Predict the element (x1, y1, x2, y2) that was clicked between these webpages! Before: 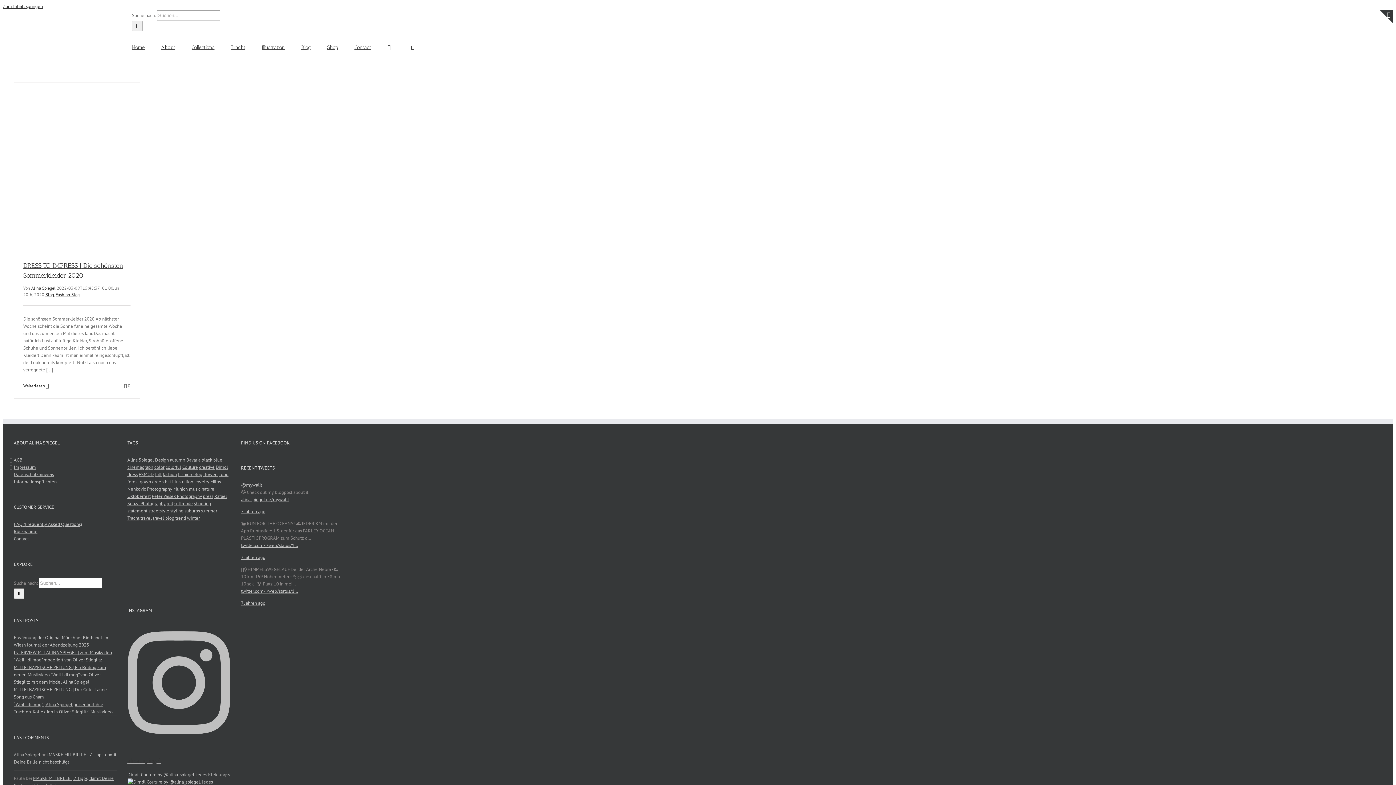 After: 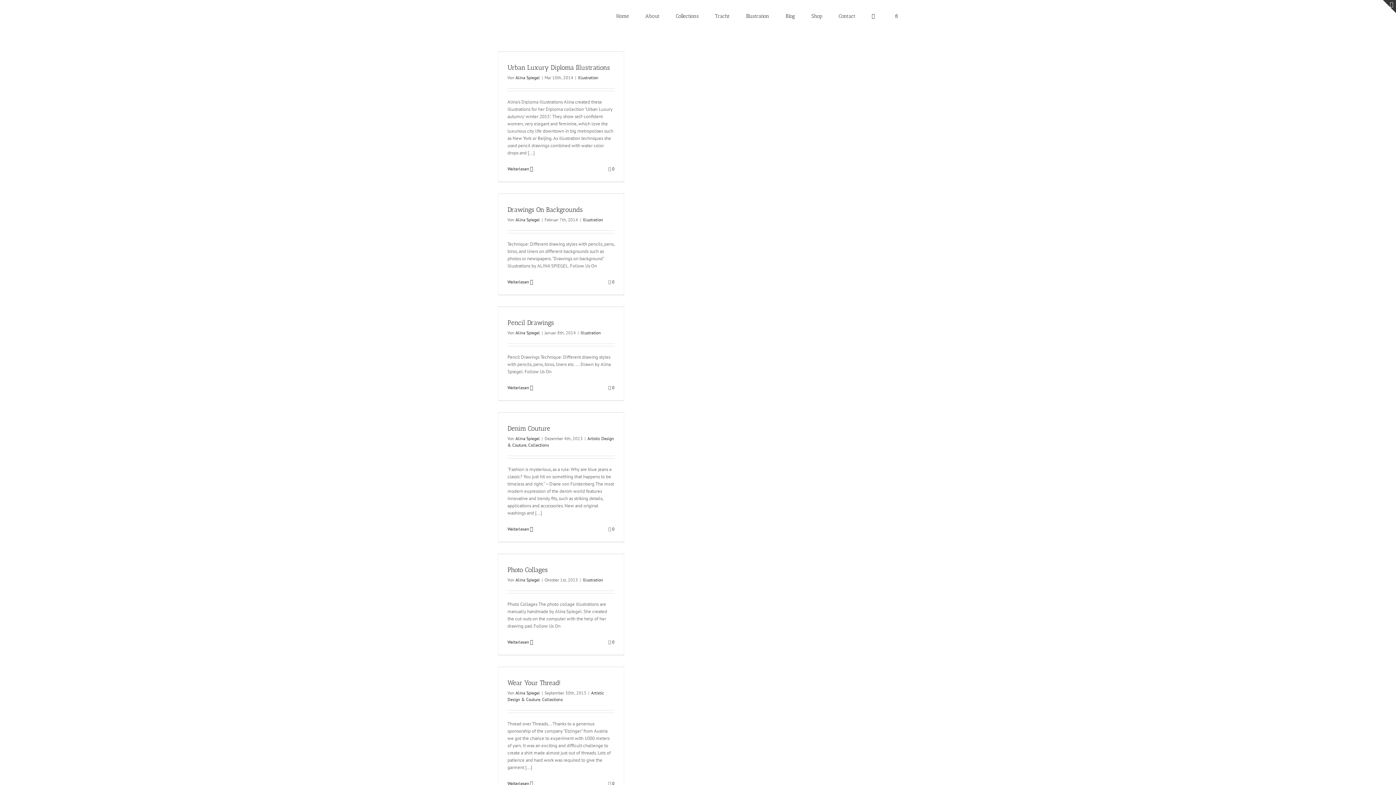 Action: bbox: (172, 478, 193, 485) label: illustration (11 Einträge)